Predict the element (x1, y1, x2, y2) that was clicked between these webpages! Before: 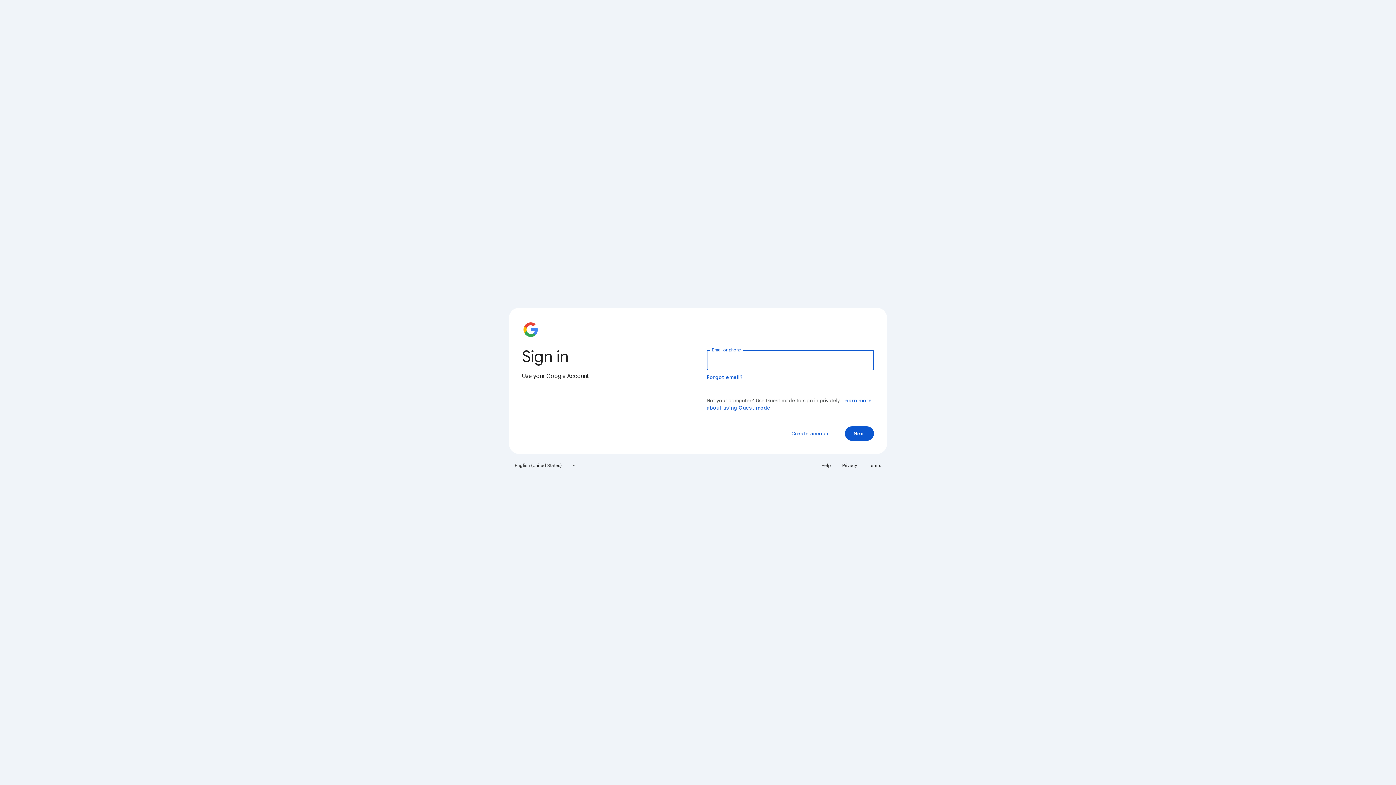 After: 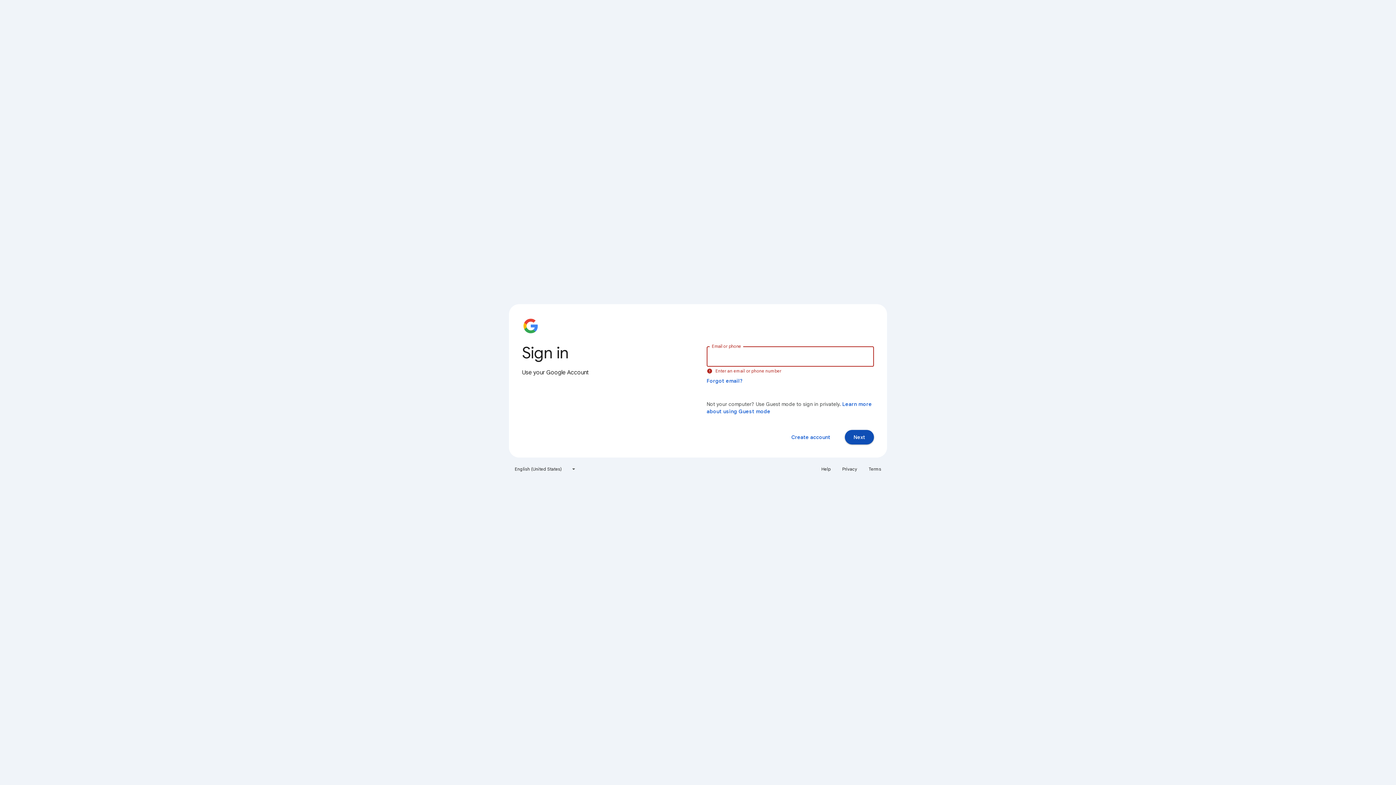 Action: bbox: (845, 426, 874, 441) label: Next